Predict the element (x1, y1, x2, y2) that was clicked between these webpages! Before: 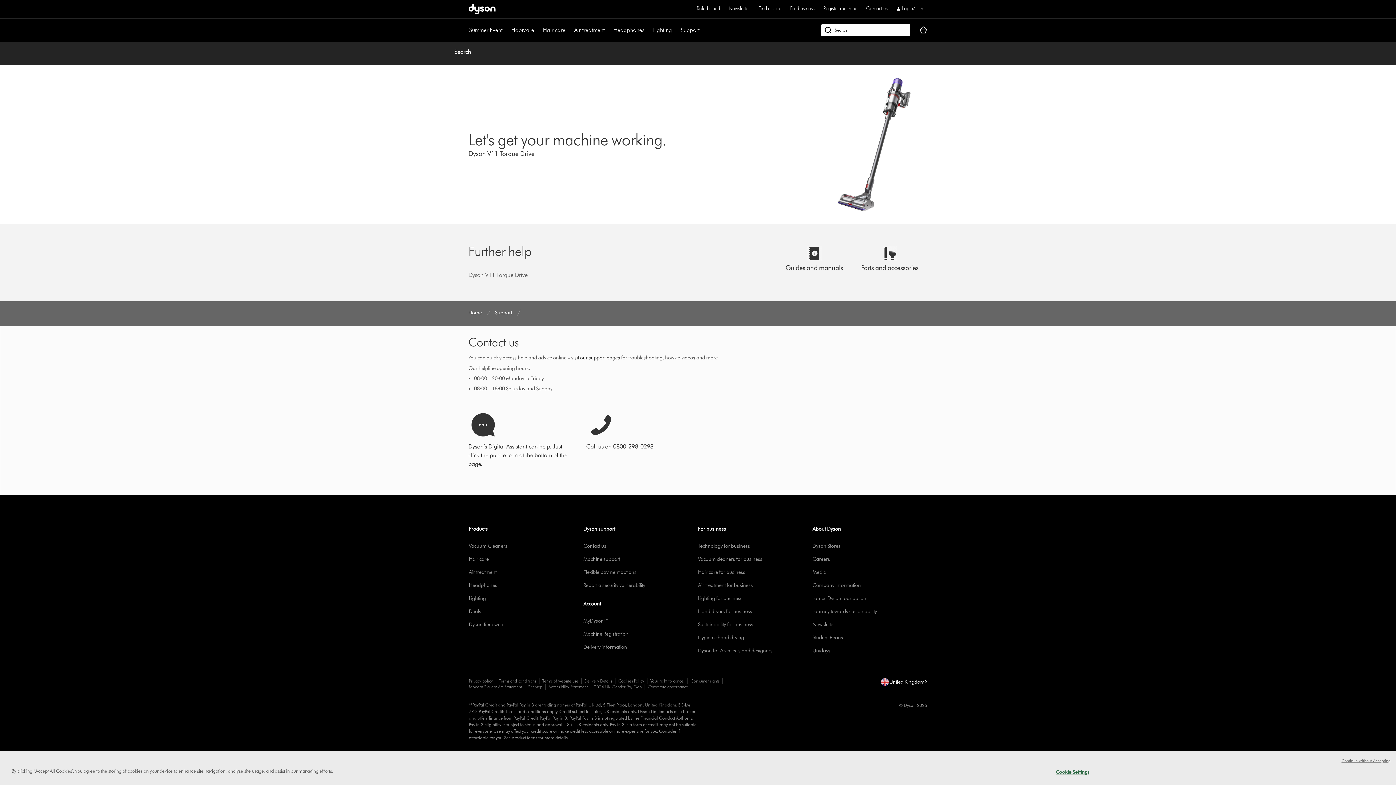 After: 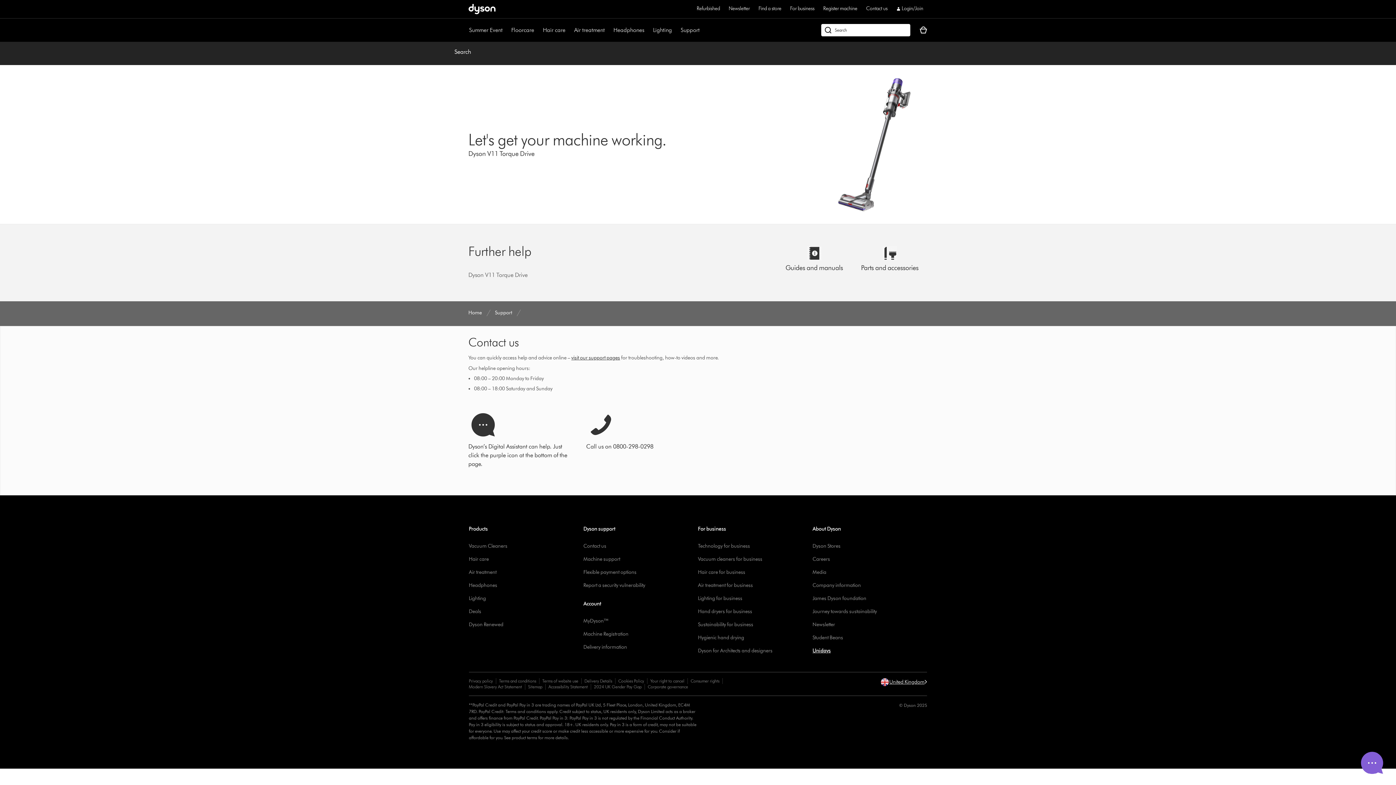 Action: bbox: (812, 647, 830, 654) label: Opens in new Window Unidays